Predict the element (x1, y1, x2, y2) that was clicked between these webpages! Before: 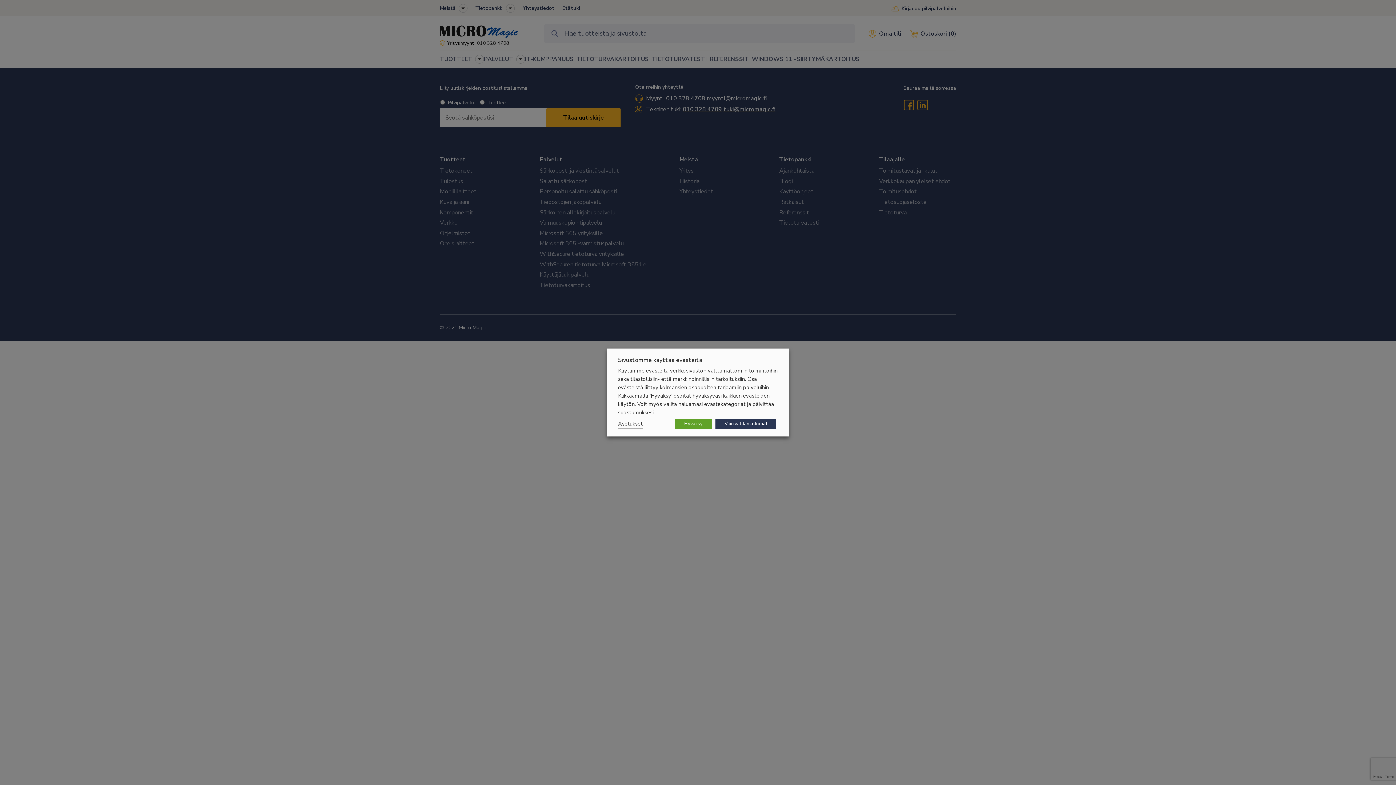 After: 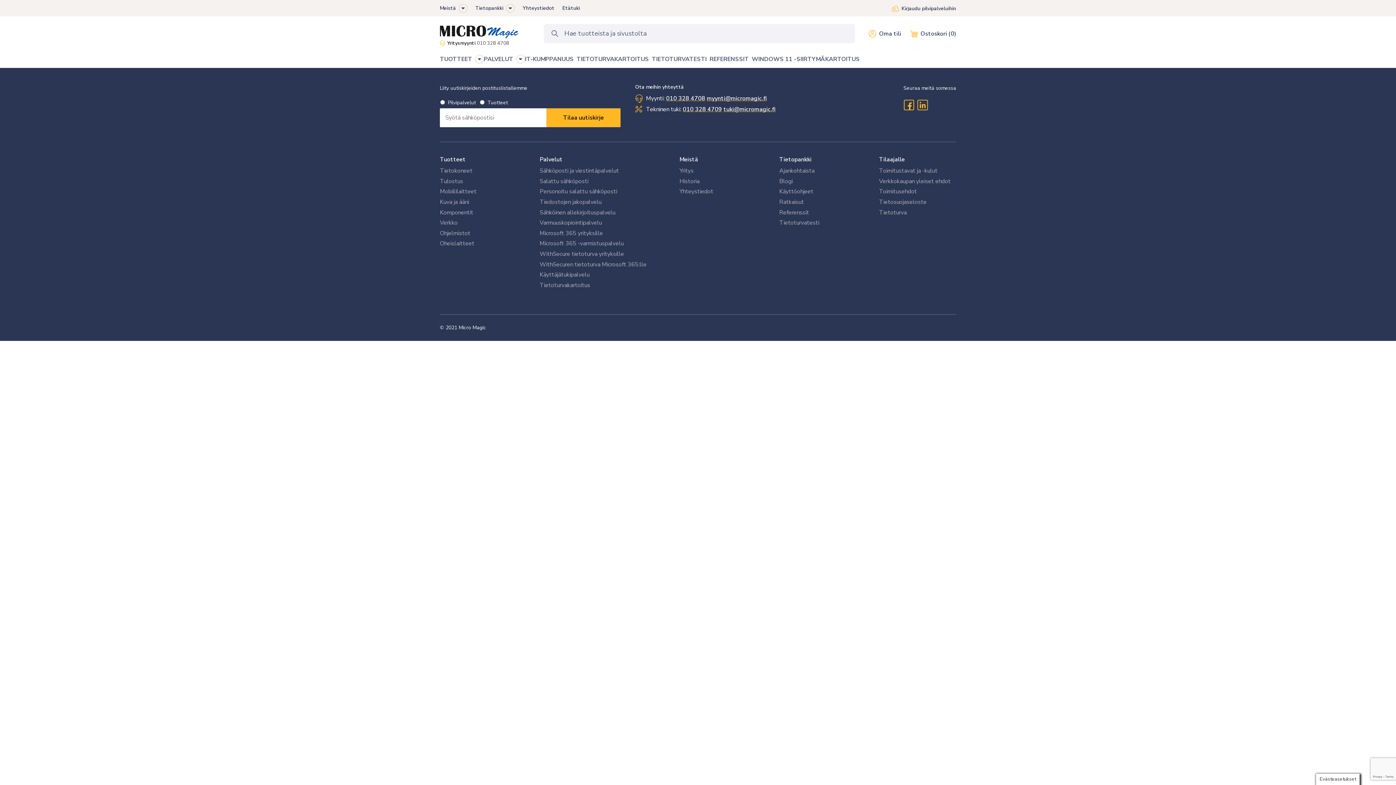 Action: label: Vain välttämättömät bbox: (715, 418, 776, 429)